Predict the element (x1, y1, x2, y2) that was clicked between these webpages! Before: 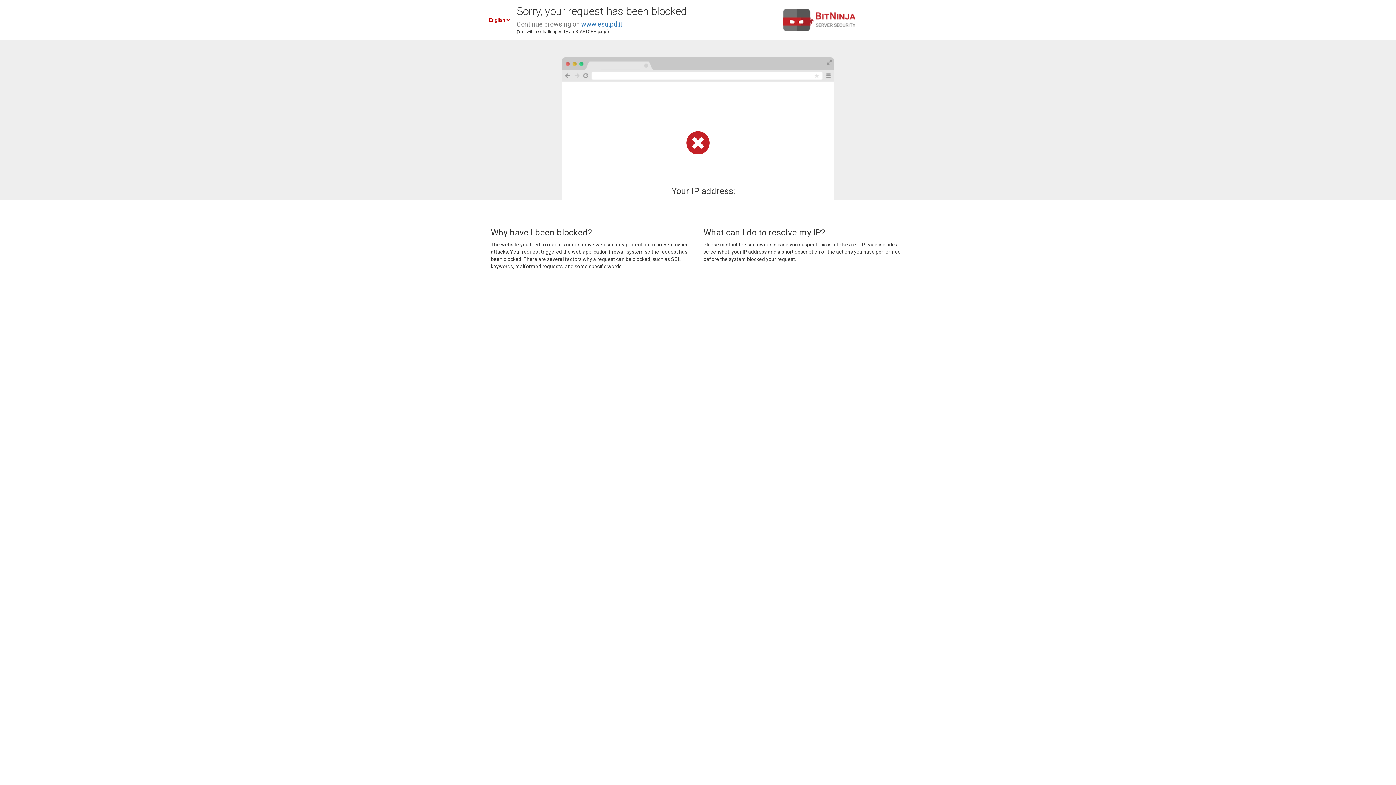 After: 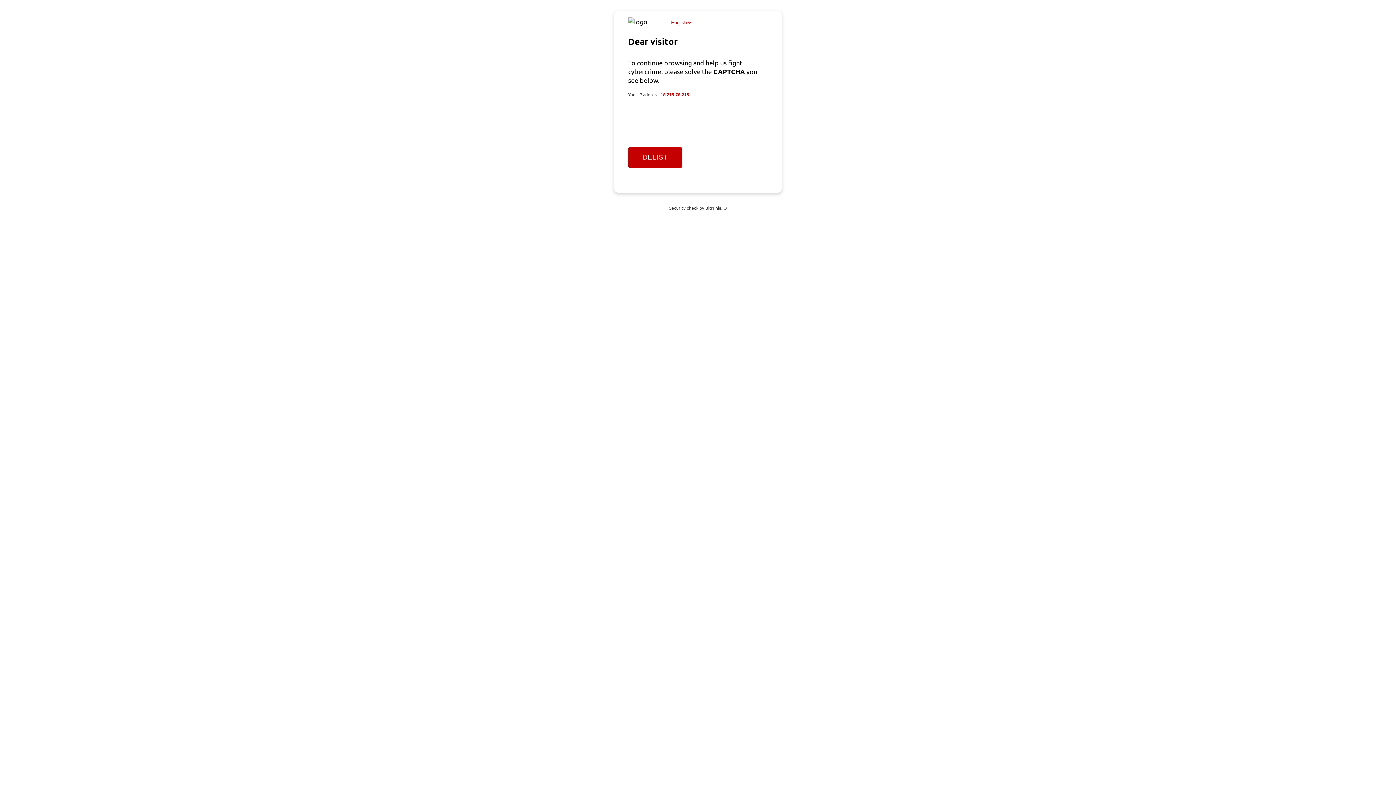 Action: bbox: (581, 20, 622, 28) label: www.esu.pd.it